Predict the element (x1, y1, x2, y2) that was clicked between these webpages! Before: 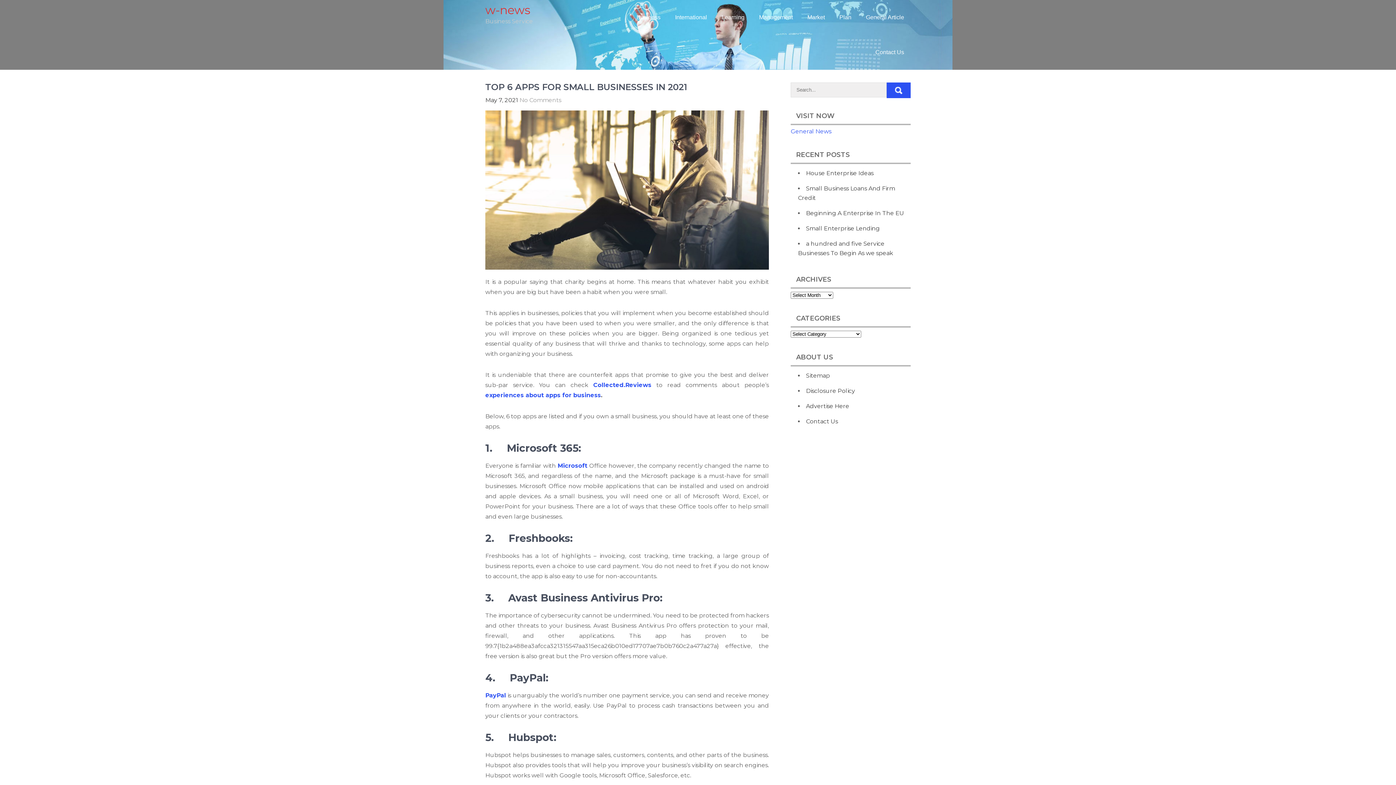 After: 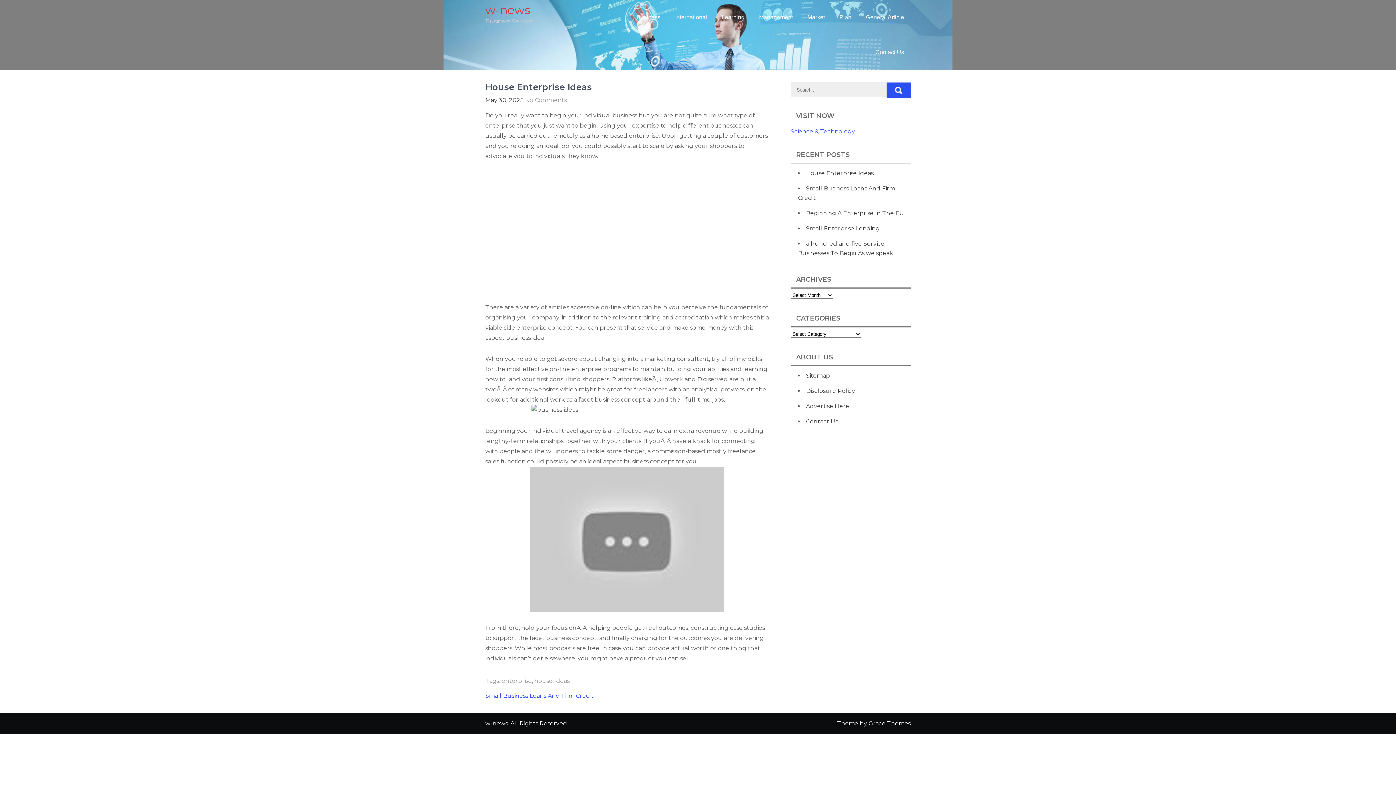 Action: bbox: (806, 169, 873, 176) label: House Enterprise Ideas